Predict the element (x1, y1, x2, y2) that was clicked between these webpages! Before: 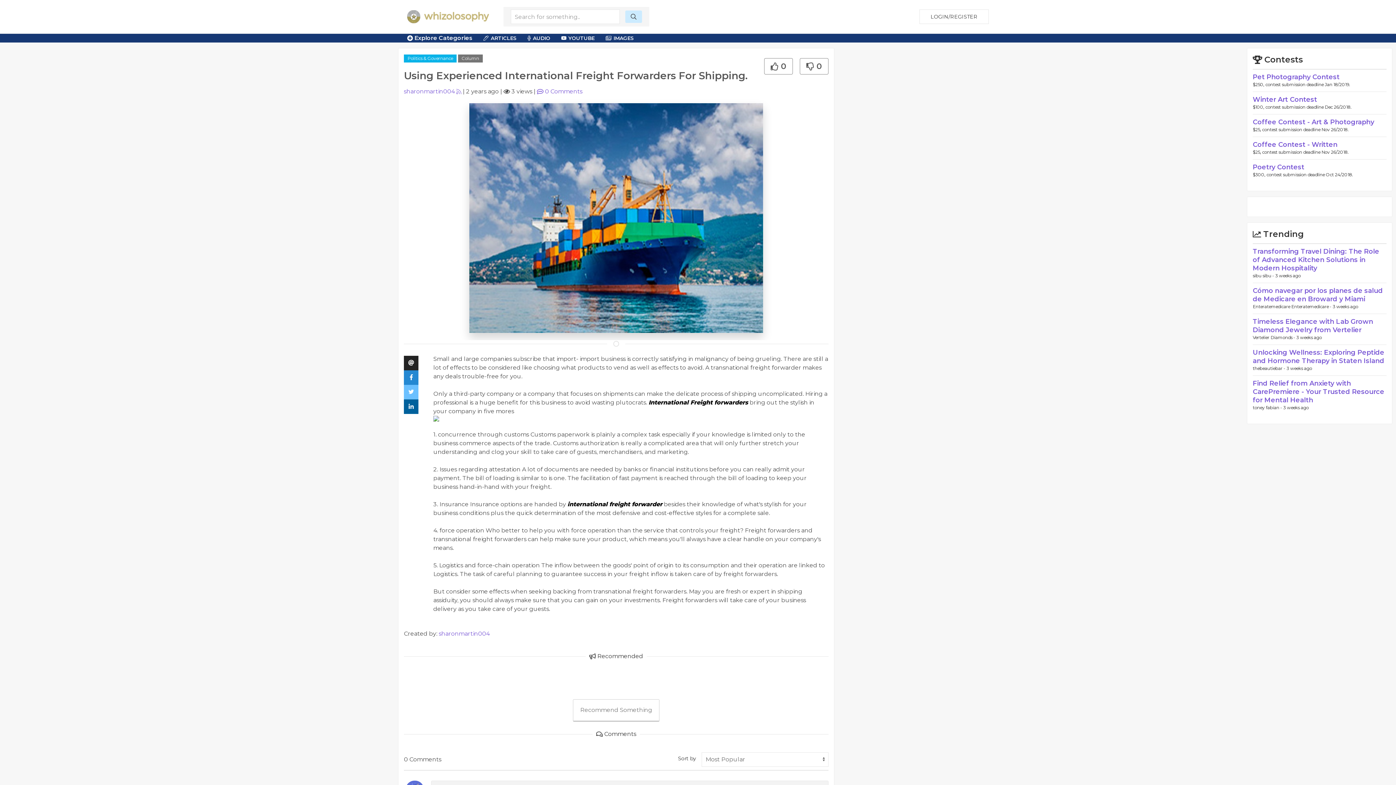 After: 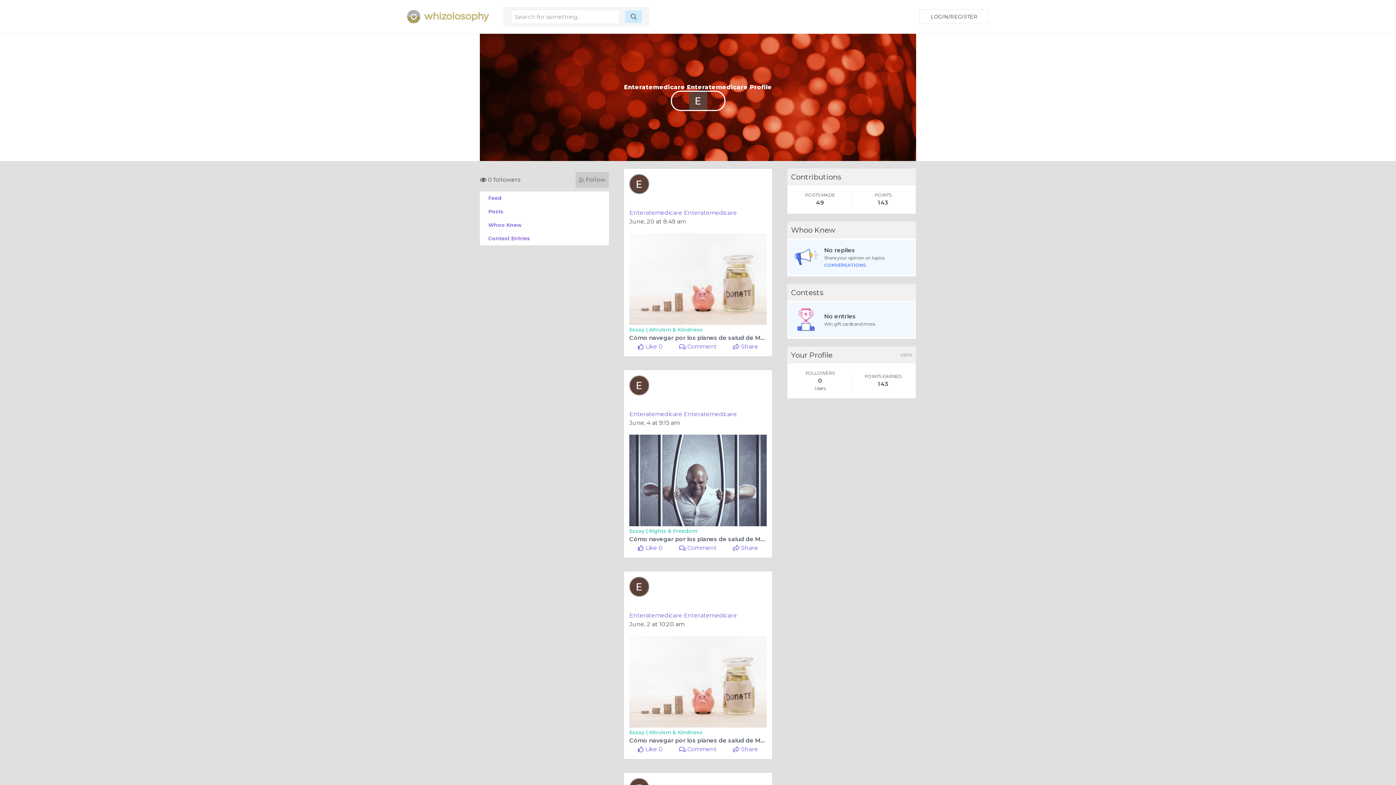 Action: label: Enteratemedicare Enteratemedicare -  bbox: (1253, 304, 1333, 309)